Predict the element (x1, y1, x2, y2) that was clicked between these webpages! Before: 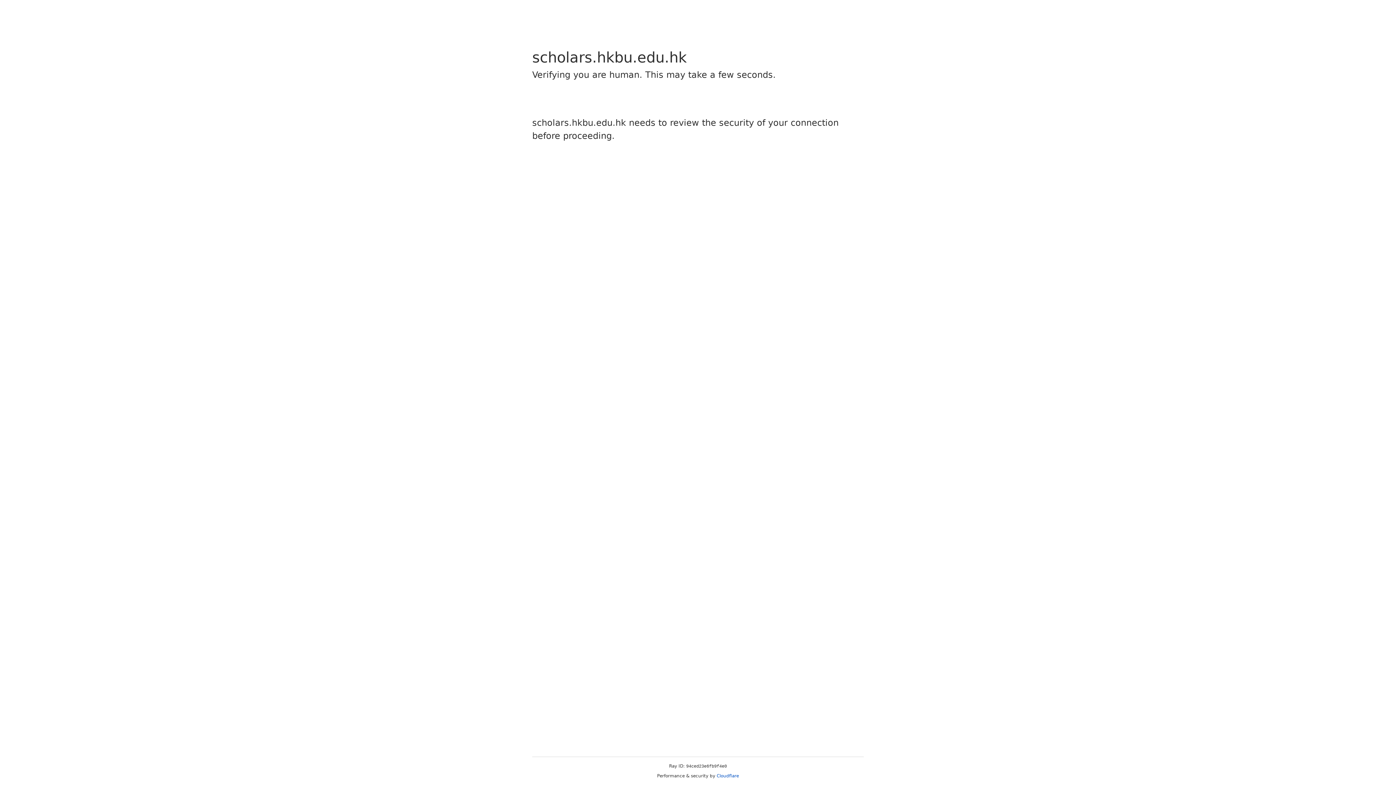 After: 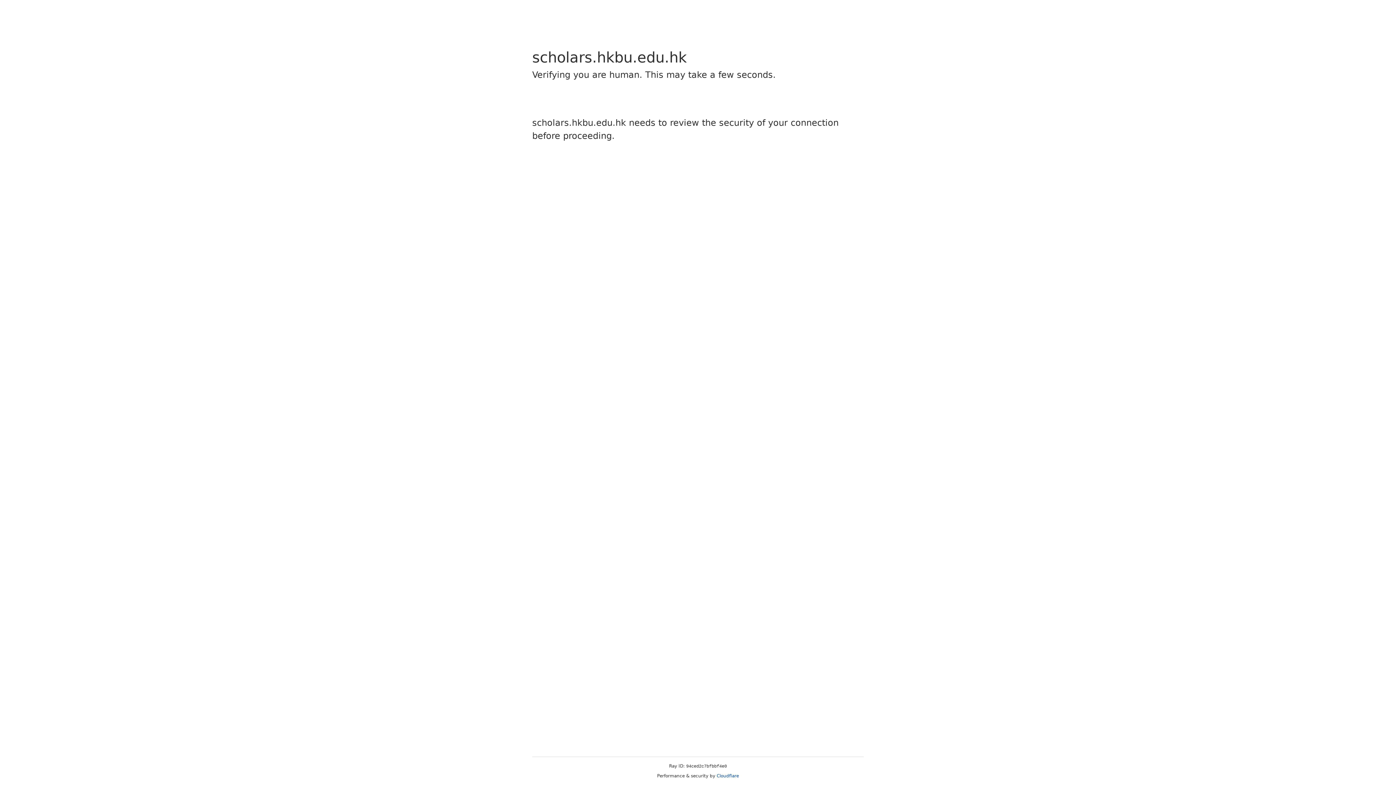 Action: bbox: (716, 773, 739, 778) label: Cloudflare